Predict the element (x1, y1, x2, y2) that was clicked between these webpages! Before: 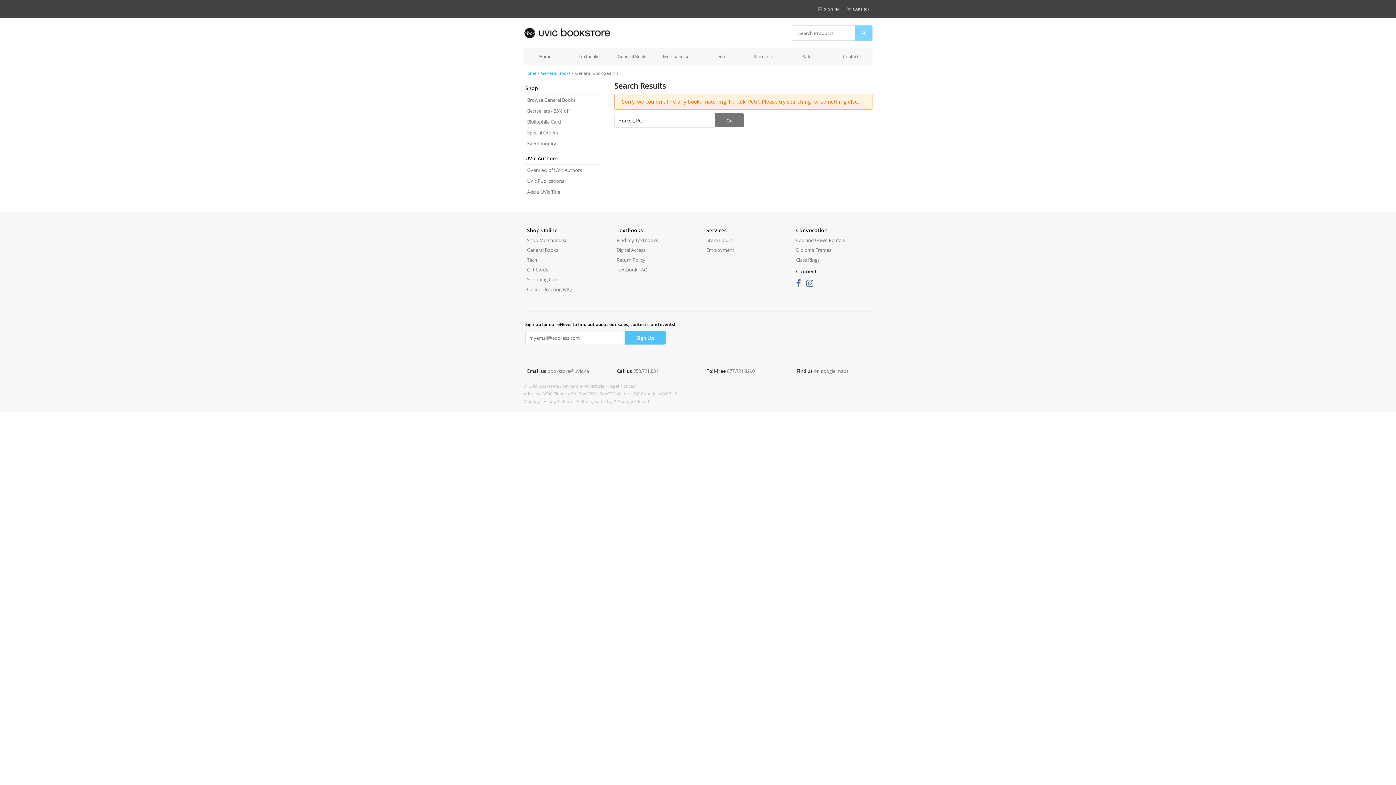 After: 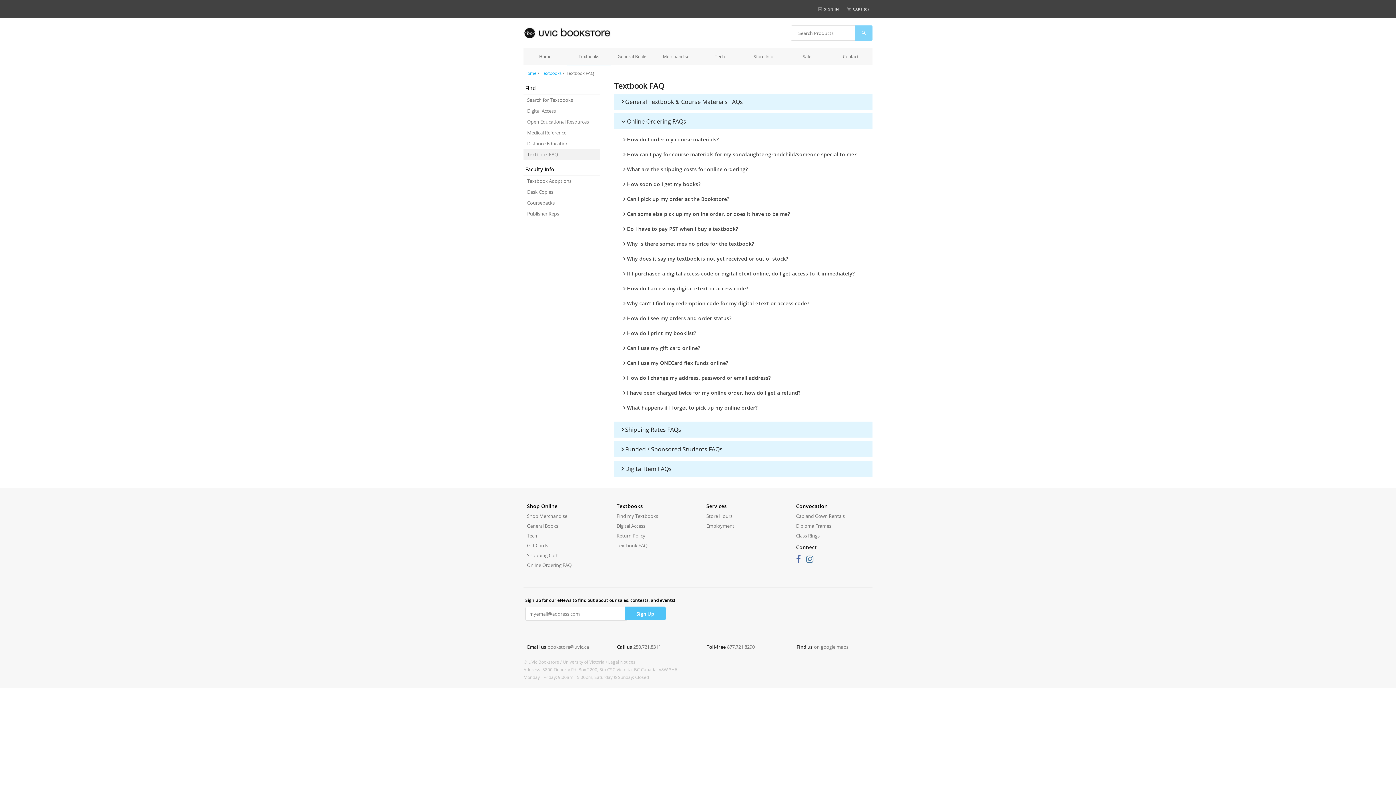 Action: label: Online Ordering FAQ bbox: (527, 286, 571, 292)